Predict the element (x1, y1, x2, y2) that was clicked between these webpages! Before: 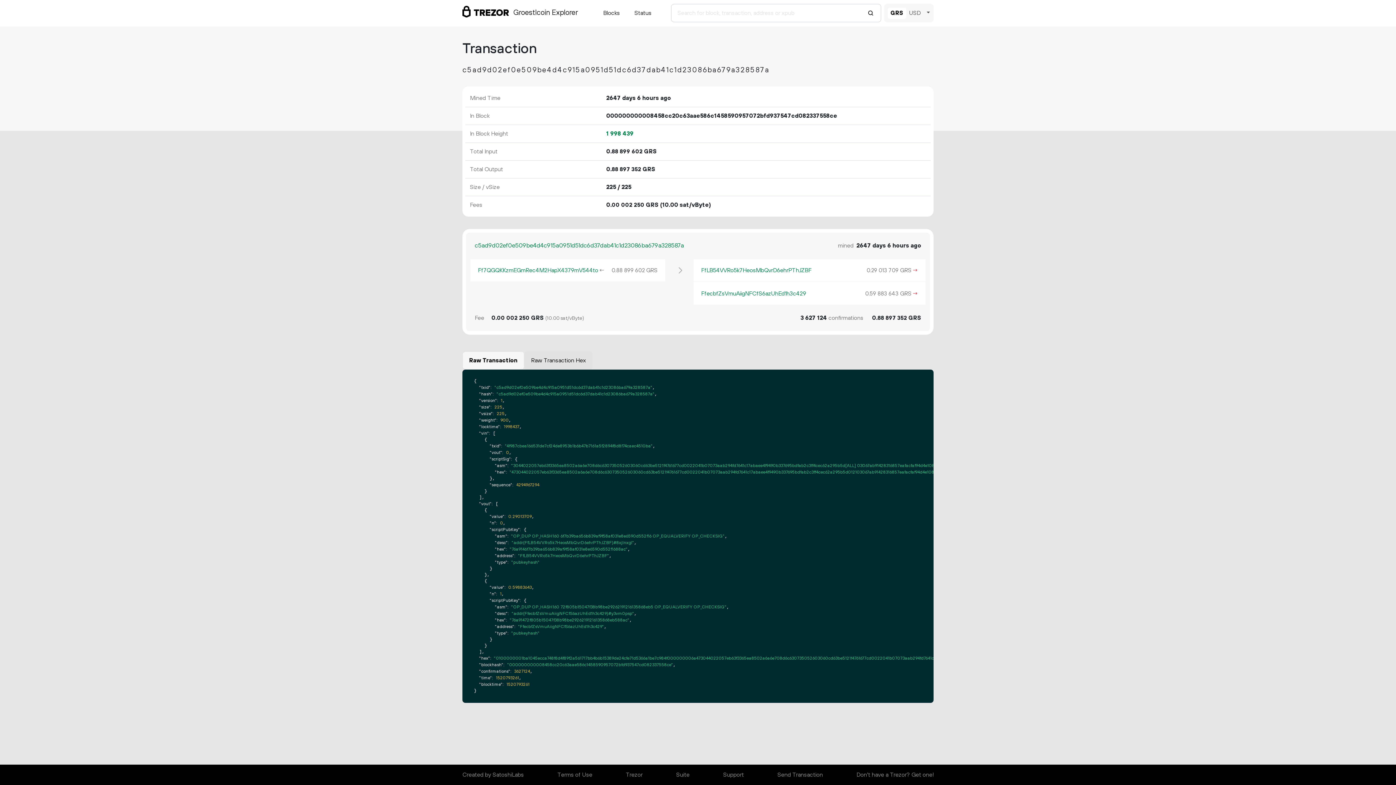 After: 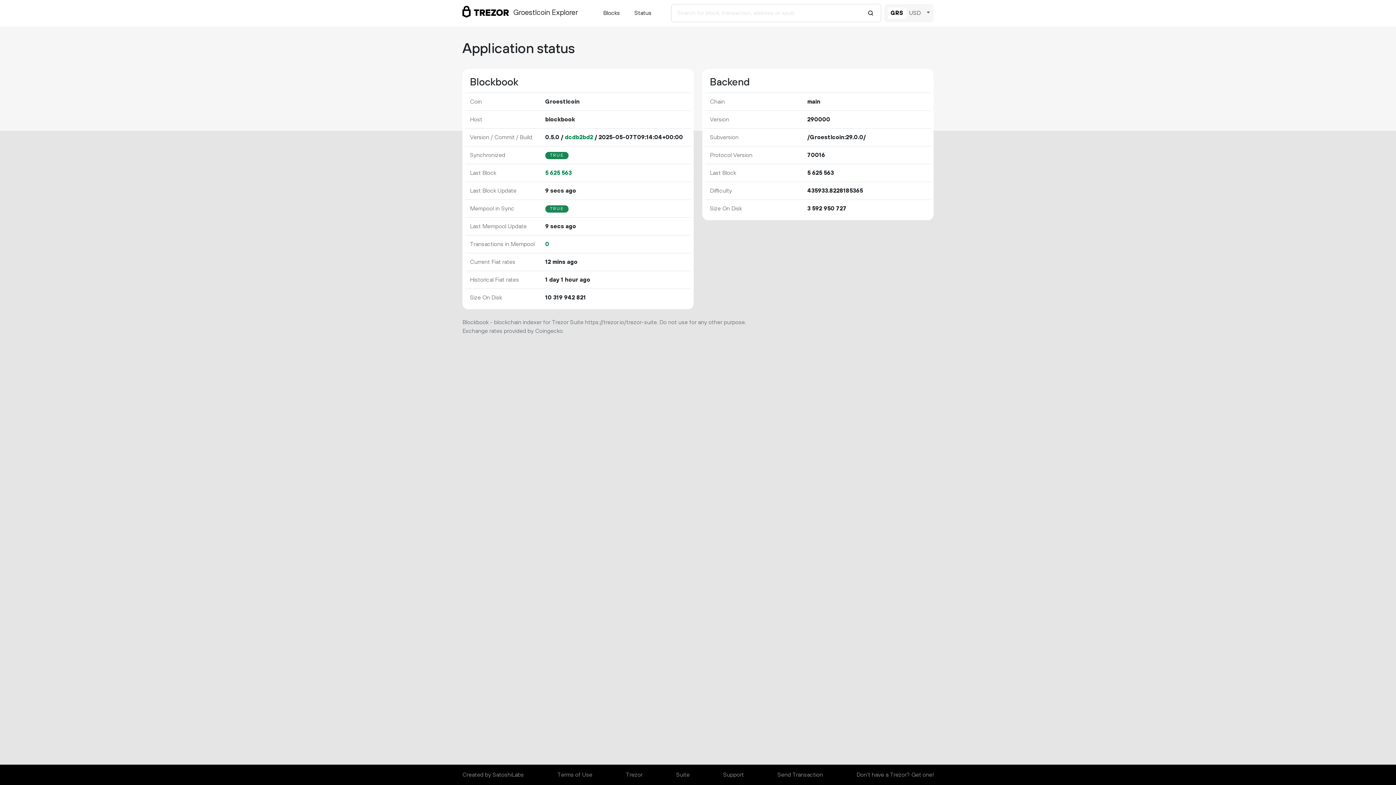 Action: bbox: (631, 5, 654, 20) label: Status